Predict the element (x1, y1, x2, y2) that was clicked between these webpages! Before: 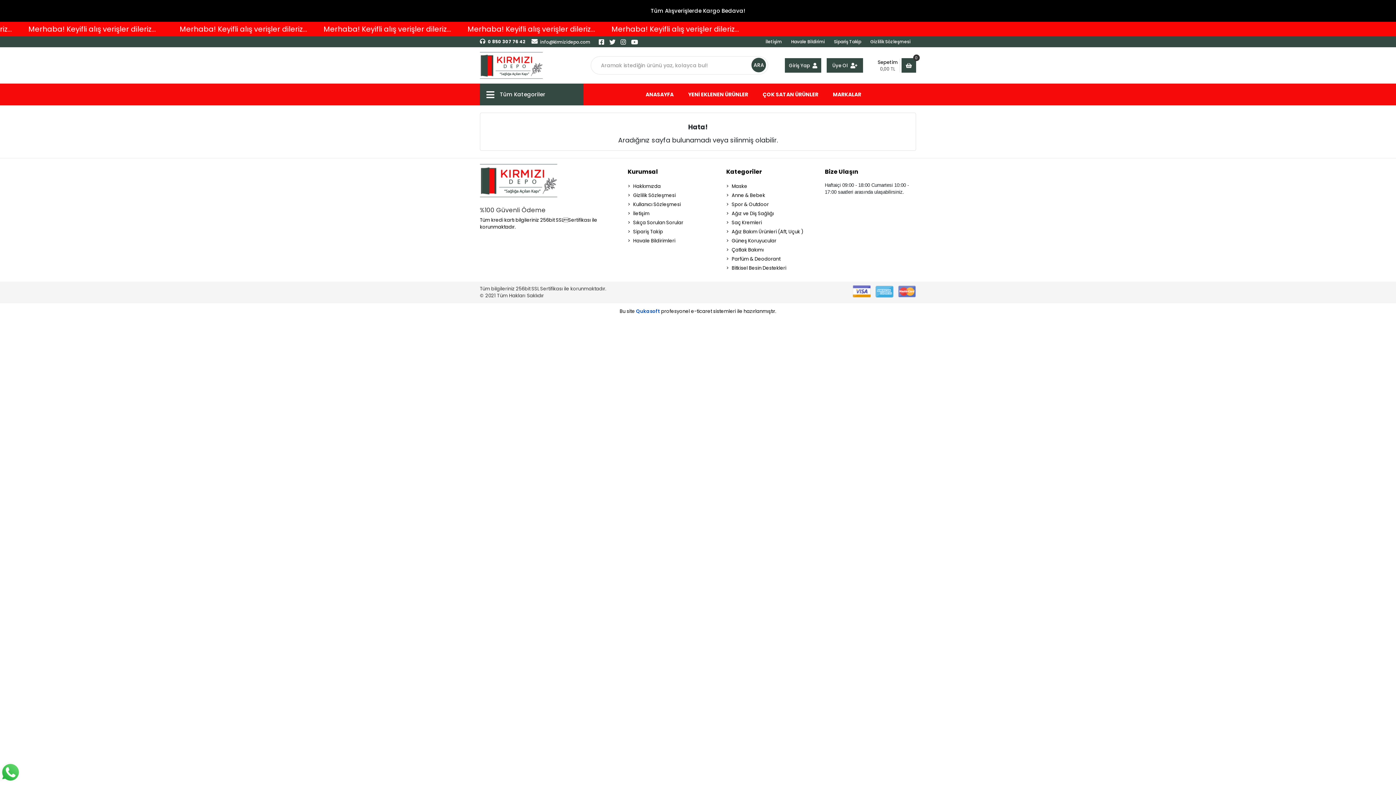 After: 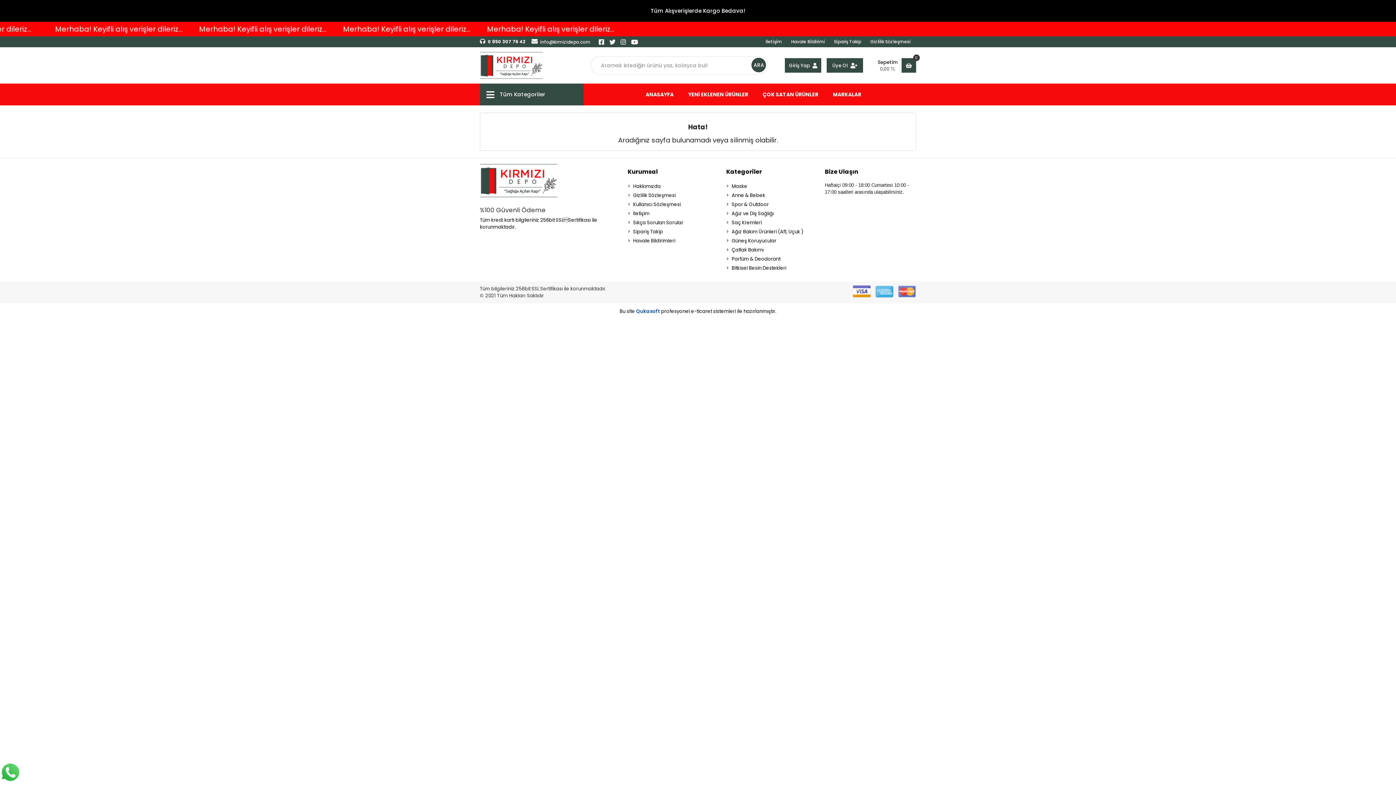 Action: bbox: (631, 37, 638, 46)